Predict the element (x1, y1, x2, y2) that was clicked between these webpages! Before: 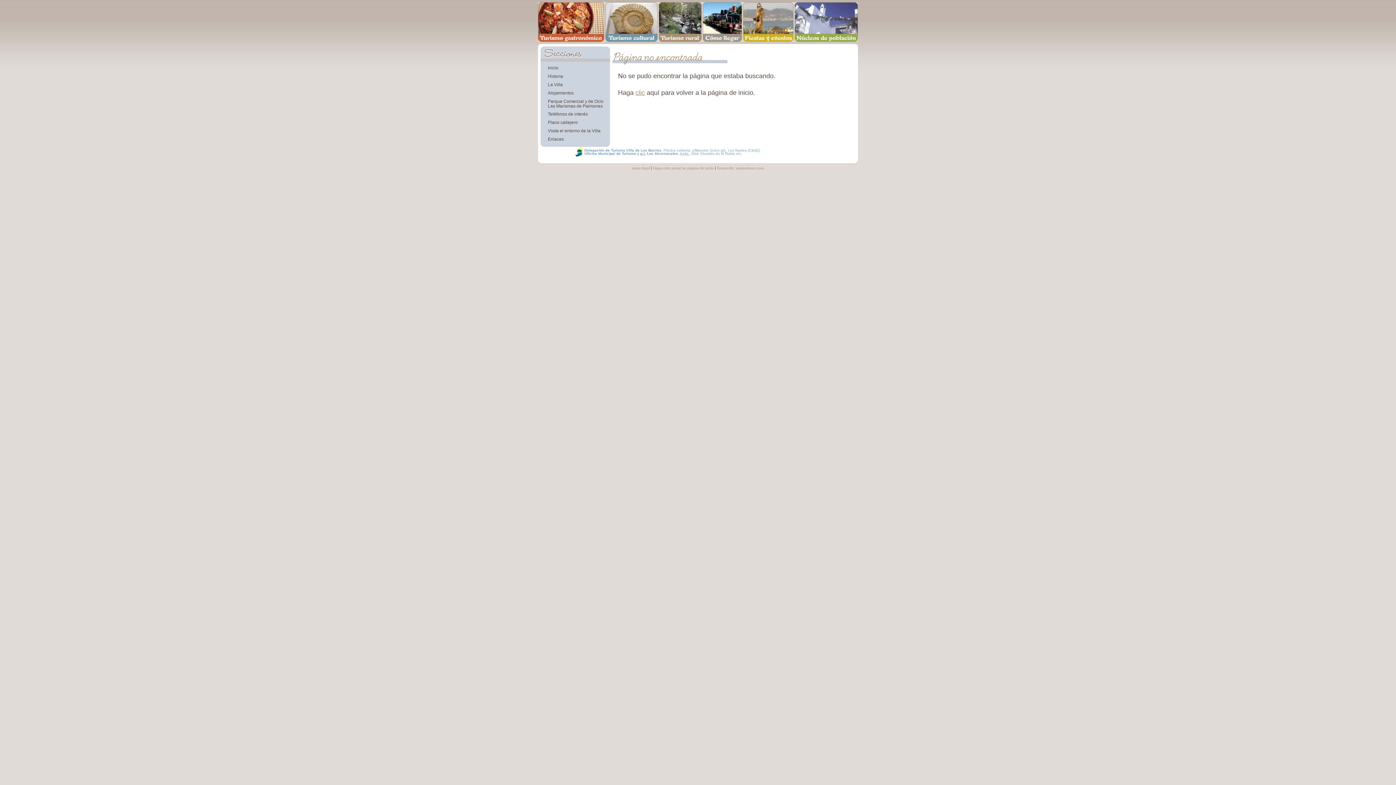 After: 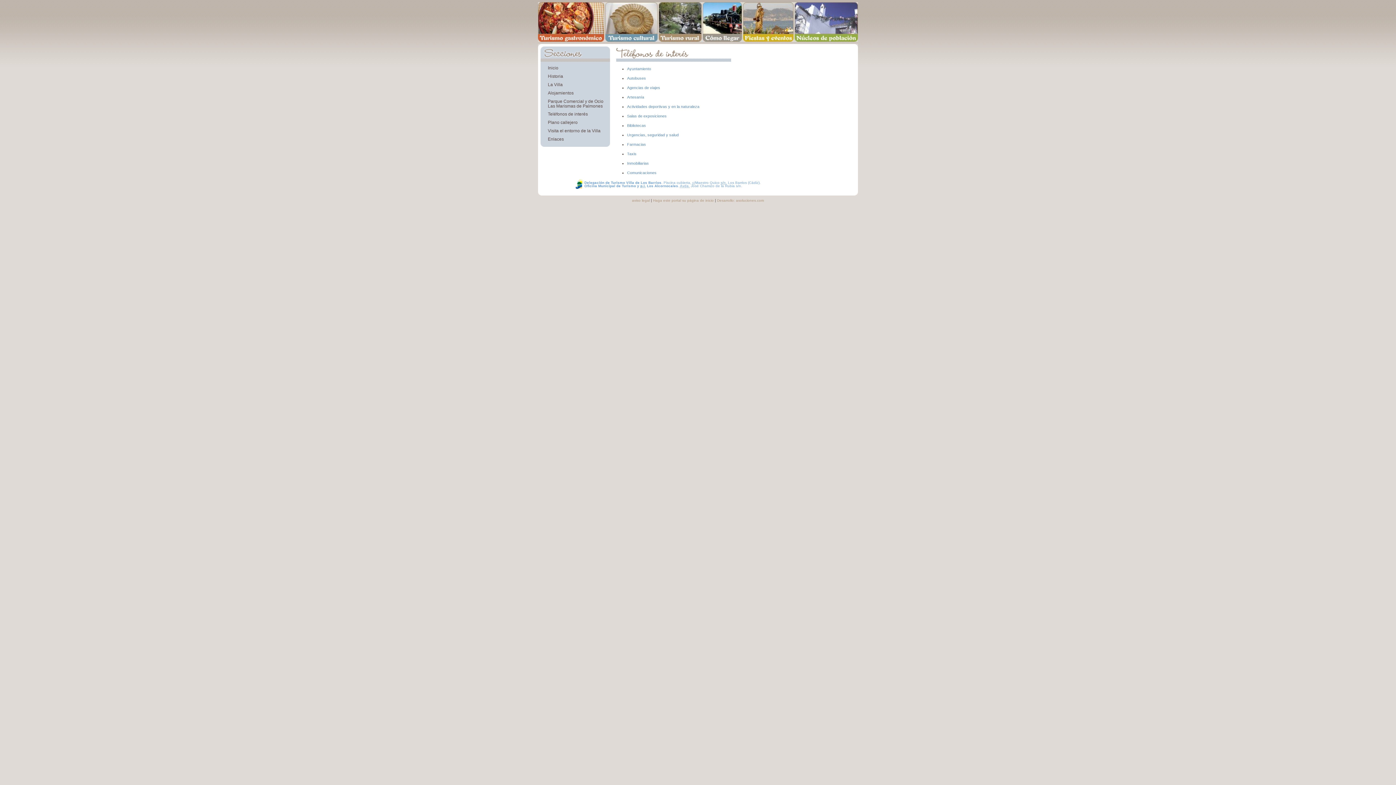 Action: label: Teléfonos de interés bbox: (548, 111, 588, 116)